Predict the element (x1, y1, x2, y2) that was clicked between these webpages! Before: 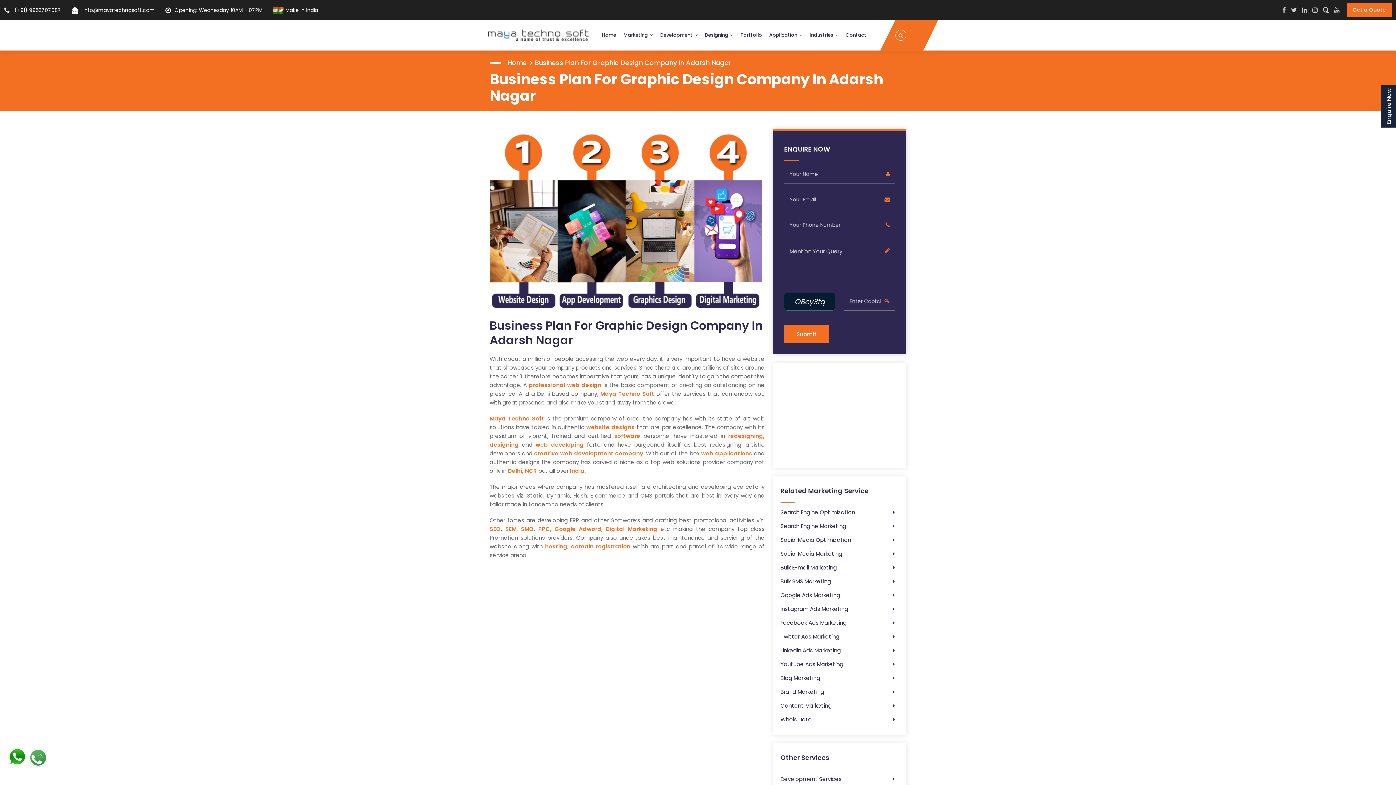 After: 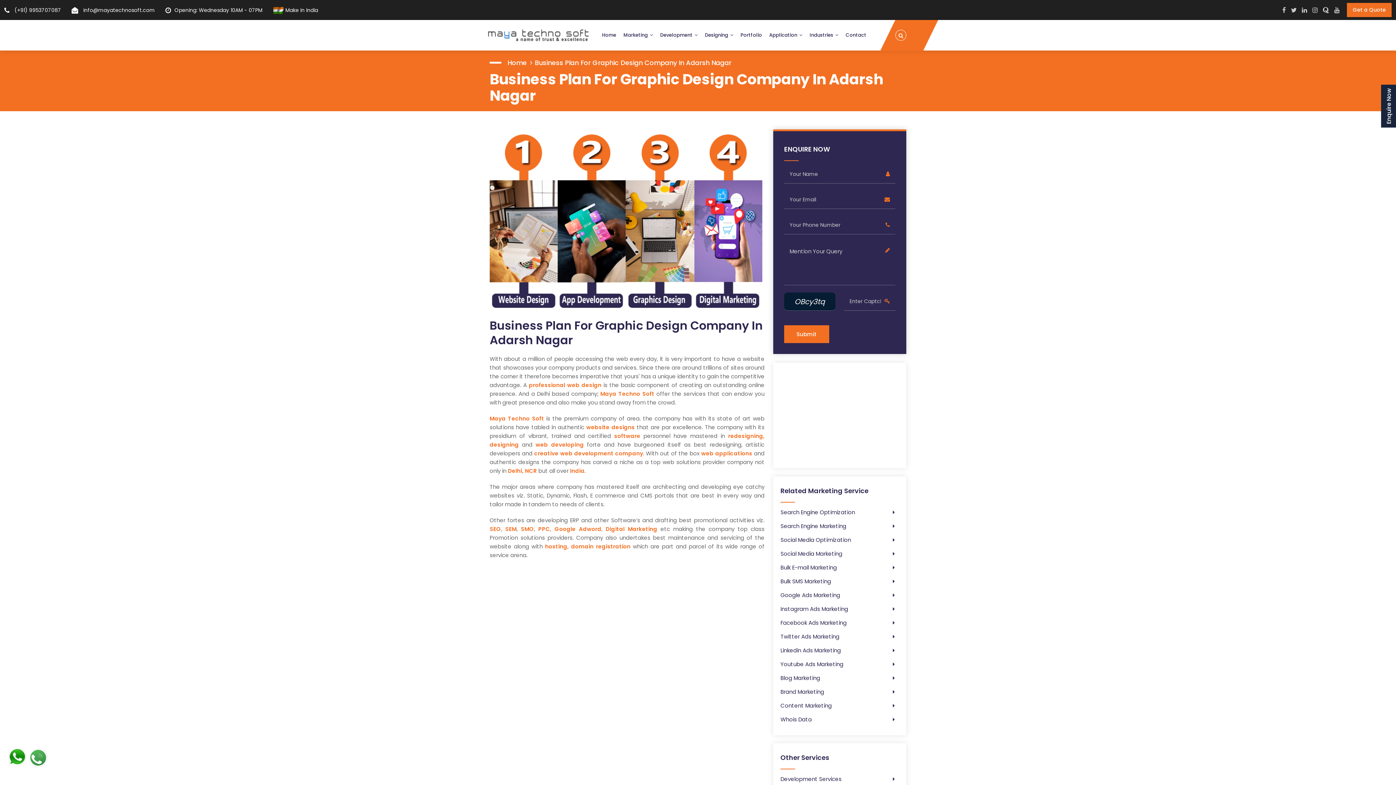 Action: label:  info@mayatechnosoft.com bbox: (71, 6, 154, 13)